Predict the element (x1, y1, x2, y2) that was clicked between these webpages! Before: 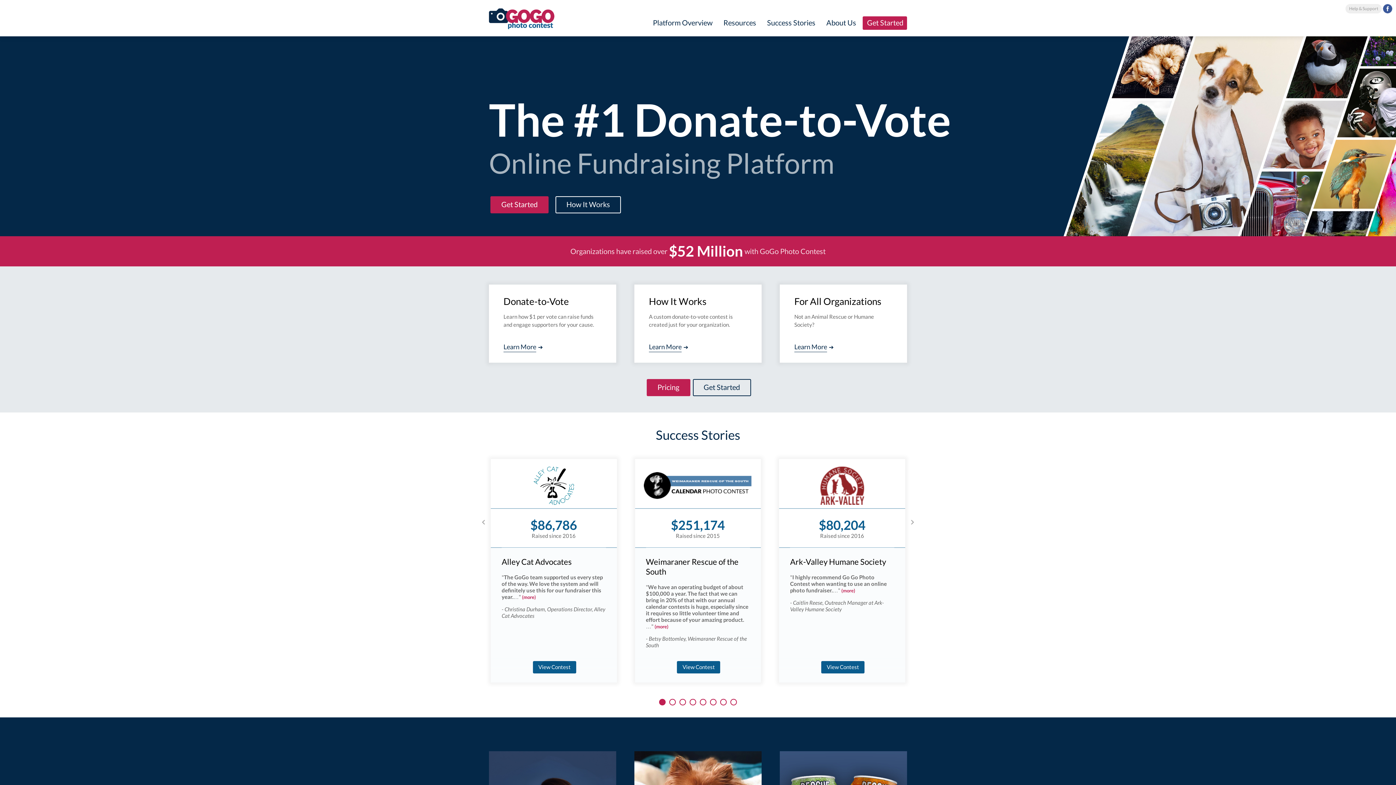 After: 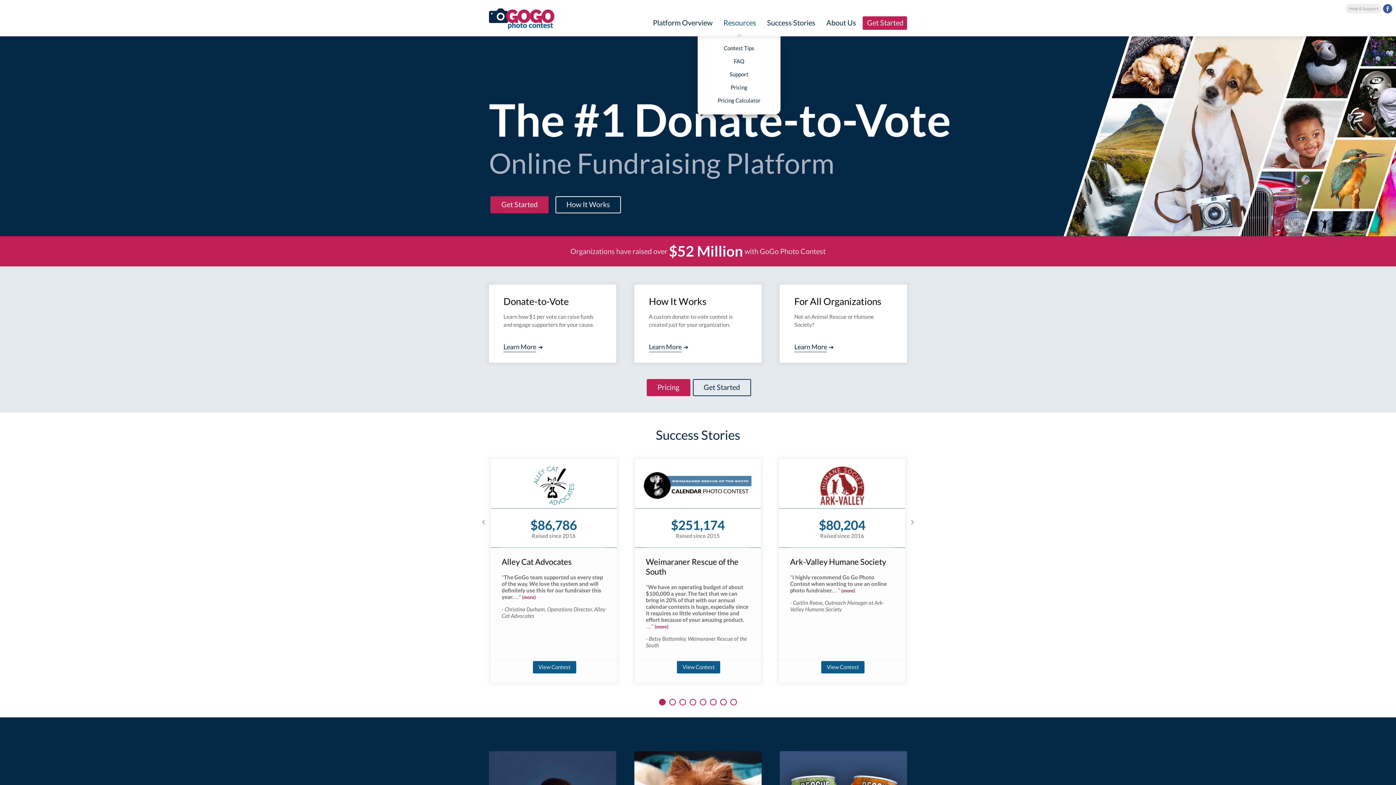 Action: bbox: (719, 16, 760, 36) label: Resources